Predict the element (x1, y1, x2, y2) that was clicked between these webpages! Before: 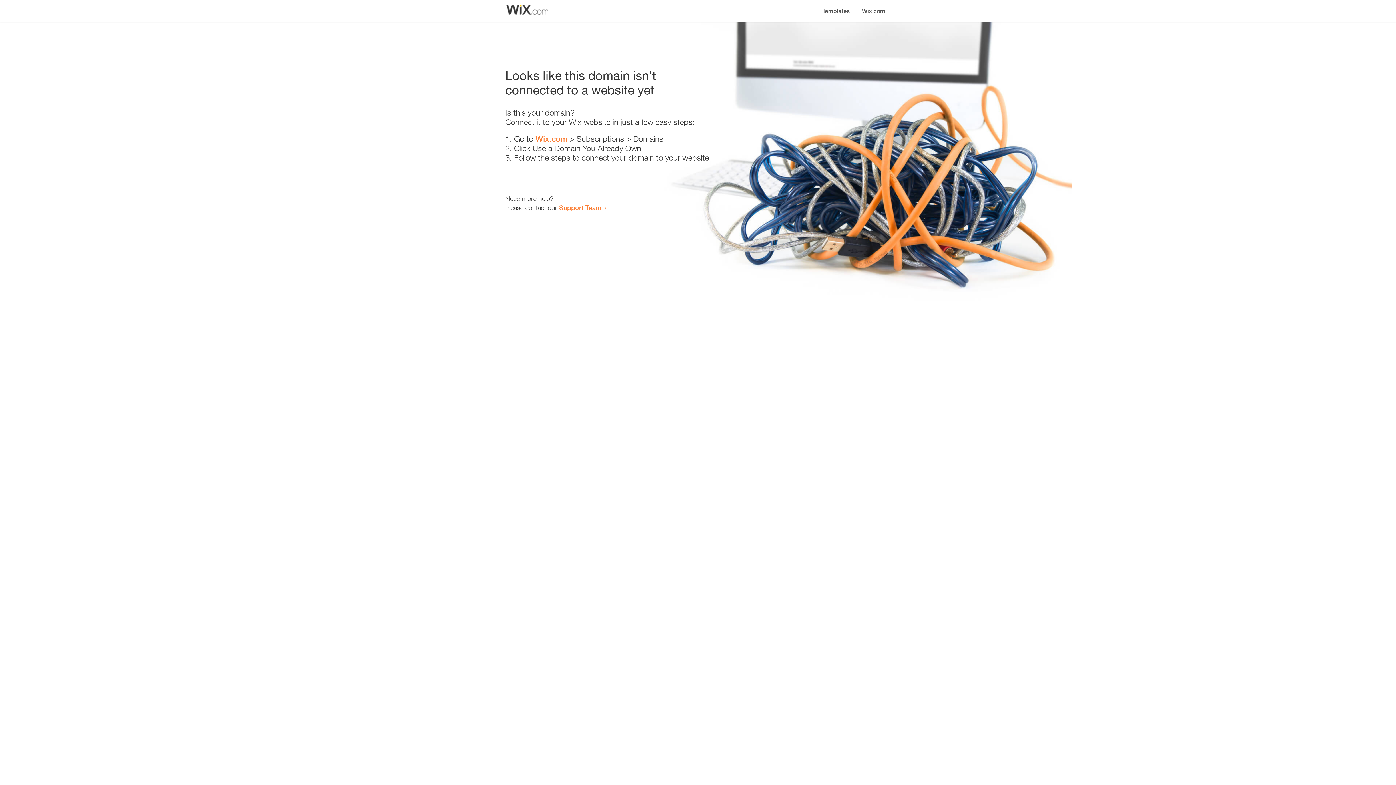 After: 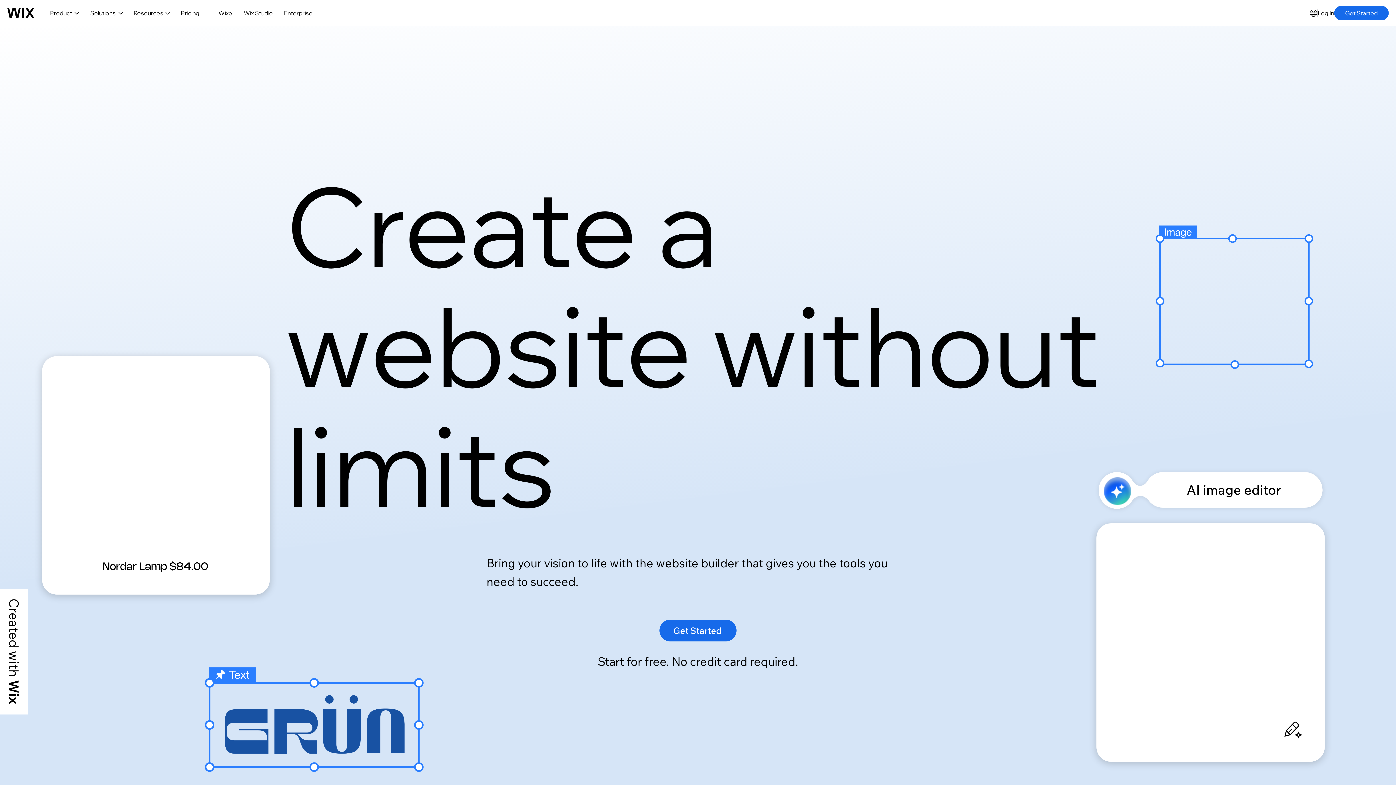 Action: label: Wix.com bbox: (535, 134, 567, 143)